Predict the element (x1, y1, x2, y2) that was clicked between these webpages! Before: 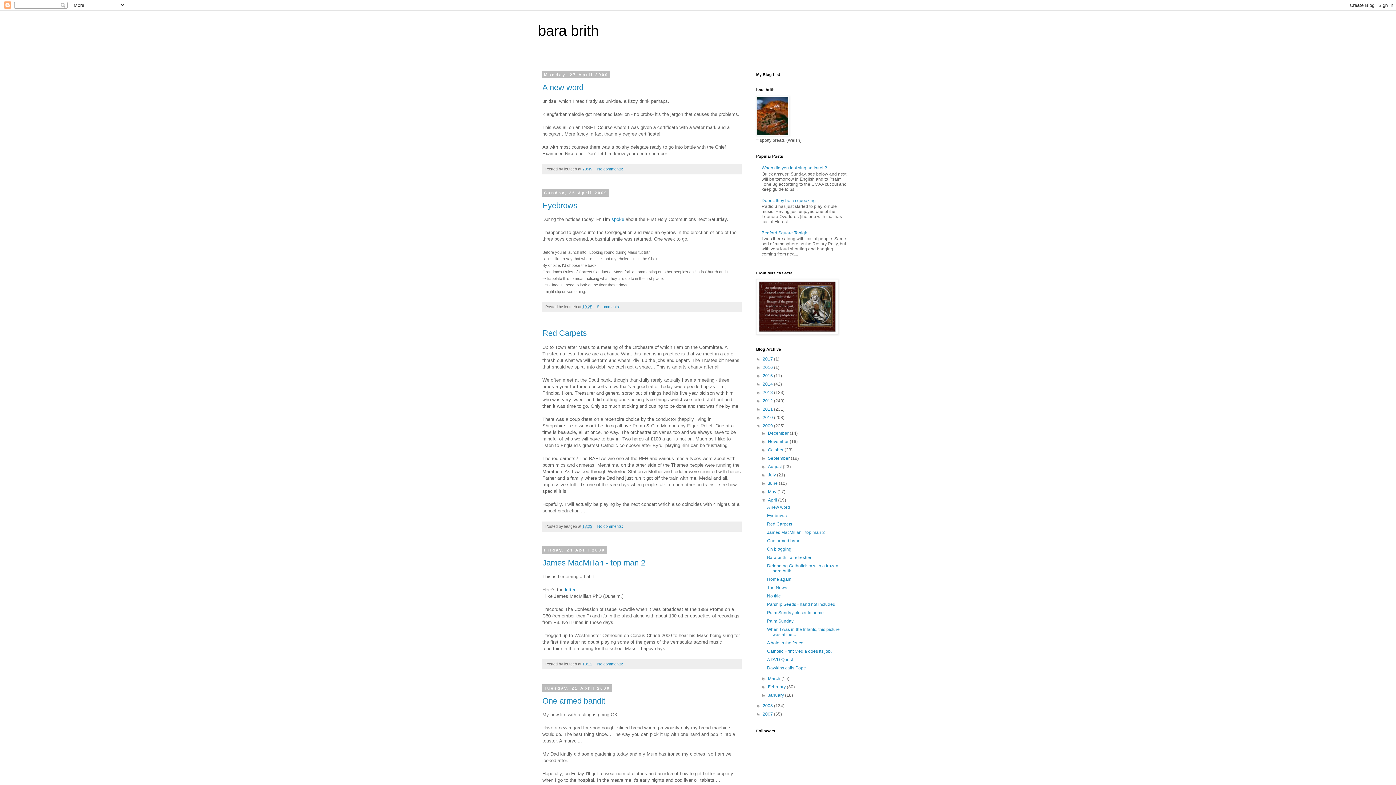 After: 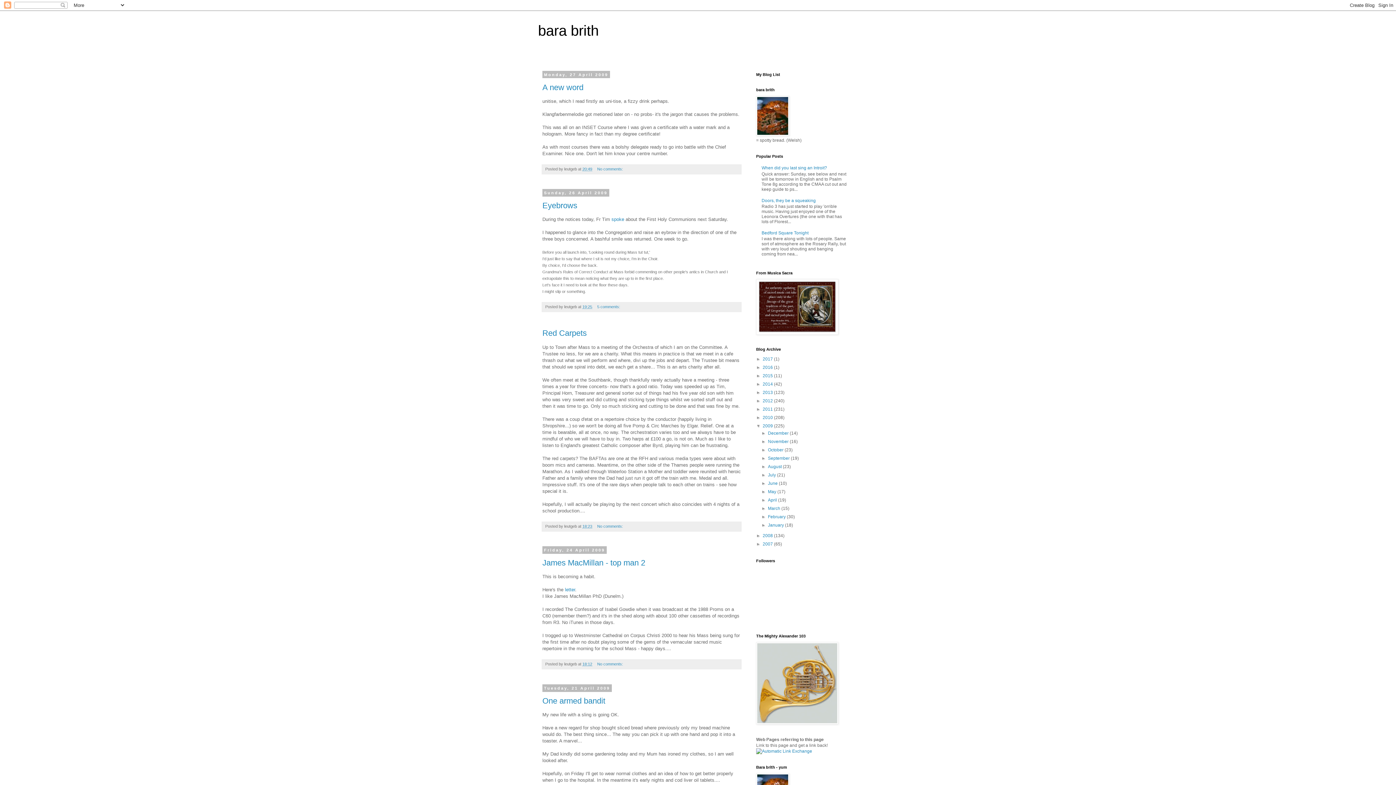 Action: bbox: (761, 497, 768, 502) label: ▼  